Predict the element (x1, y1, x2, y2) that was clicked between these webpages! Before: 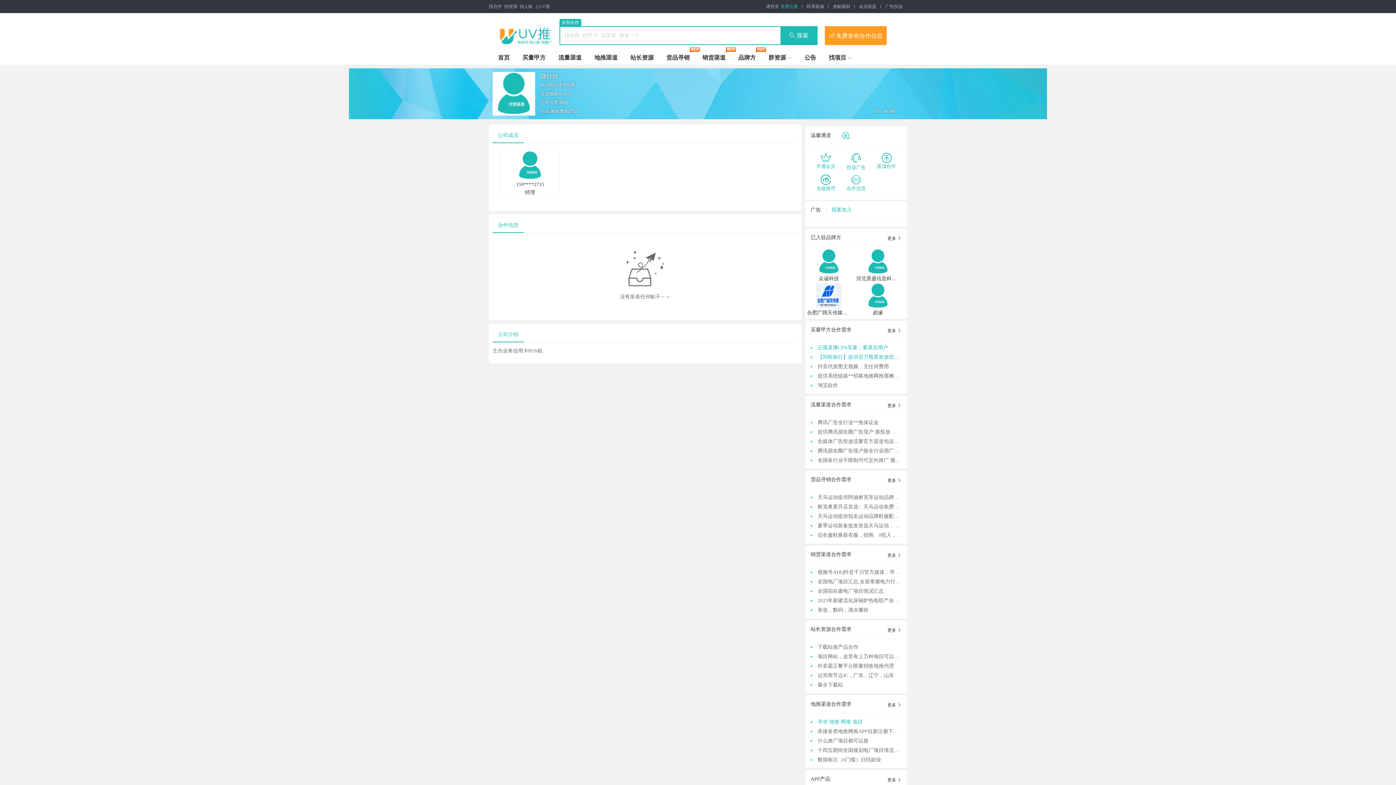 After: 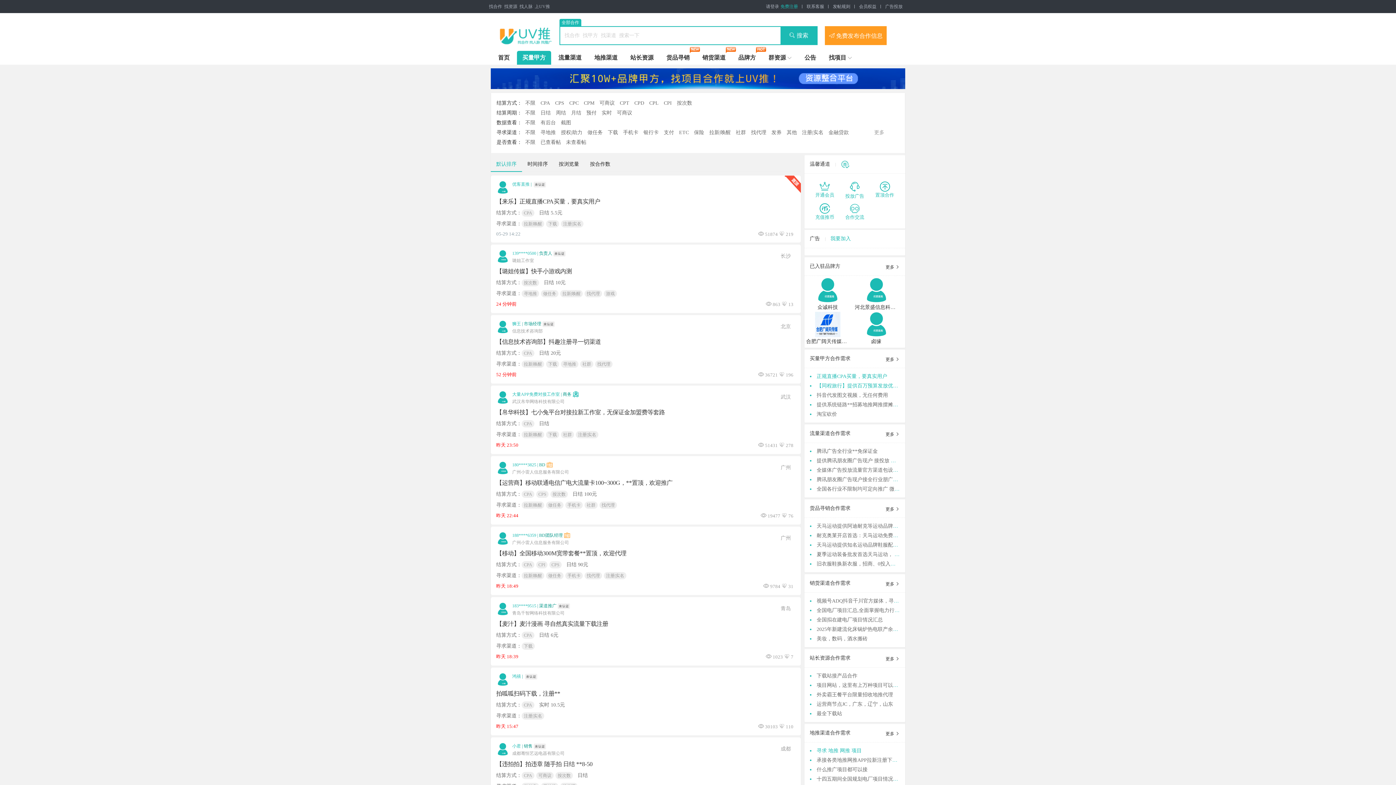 Action: label: 买量甲方 bbox: (522, 50, 545, 64)